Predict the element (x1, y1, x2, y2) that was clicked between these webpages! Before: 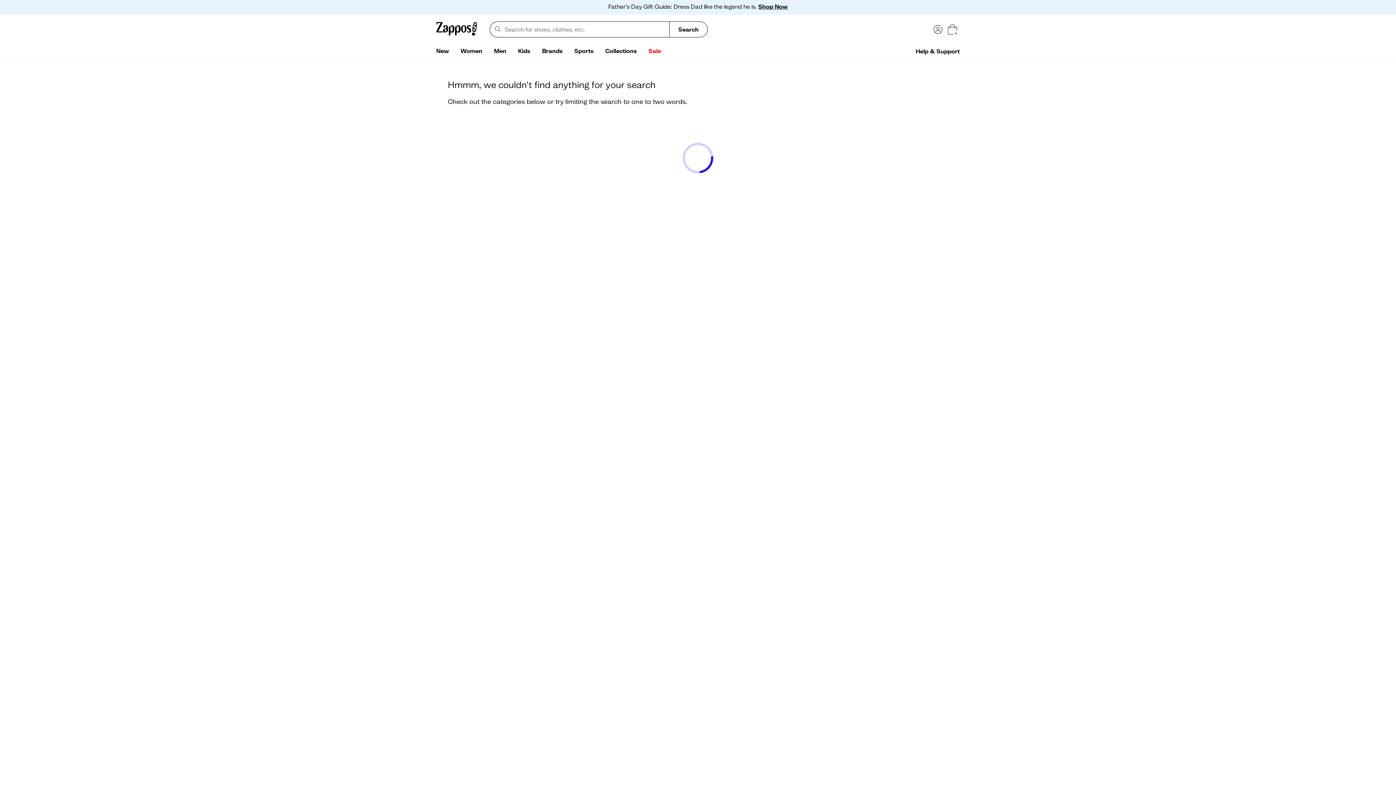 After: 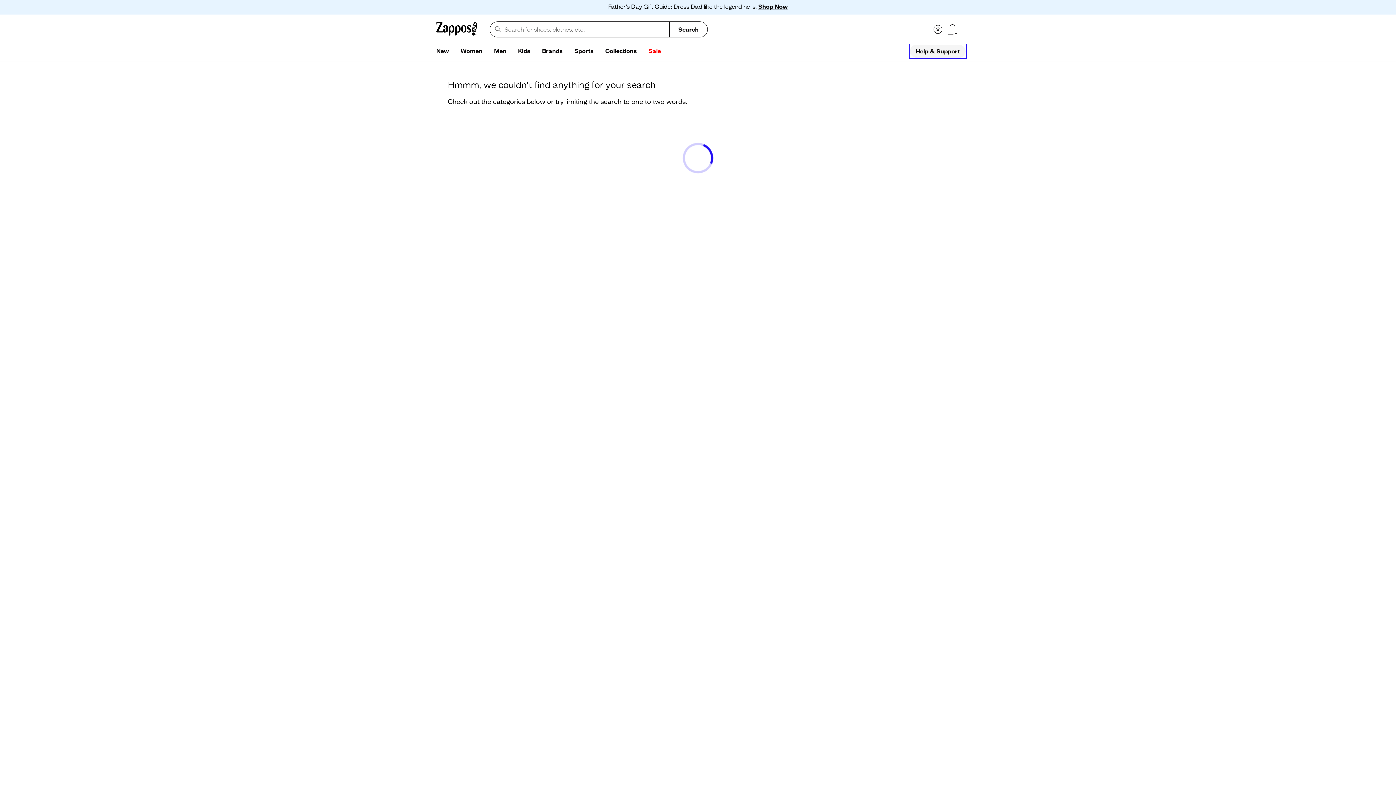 Action: label: Help & Support bbox: (910, 44, 965, 57)